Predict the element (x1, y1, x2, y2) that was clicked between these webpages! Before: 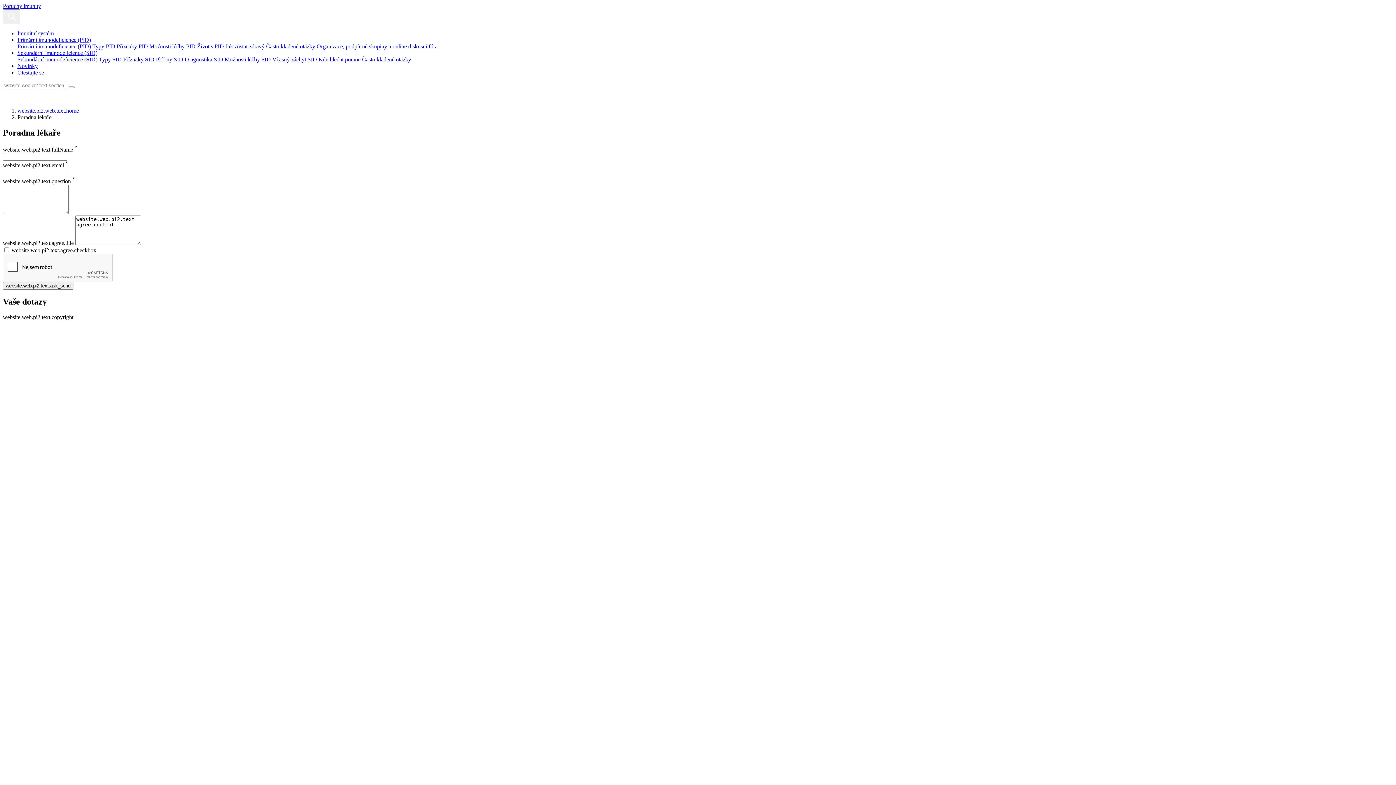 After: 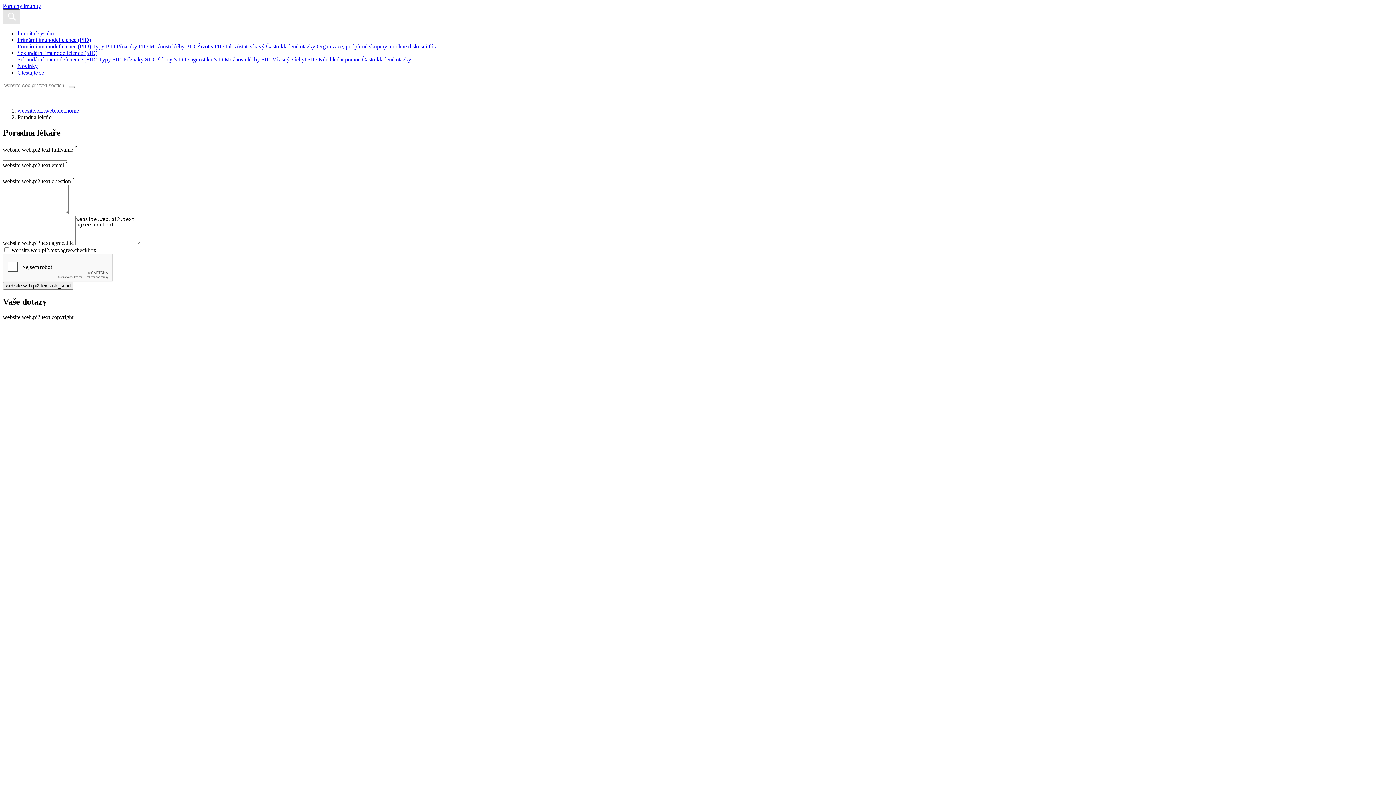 Action: label: Toggle search bbox: (2, 9, 20, 24)